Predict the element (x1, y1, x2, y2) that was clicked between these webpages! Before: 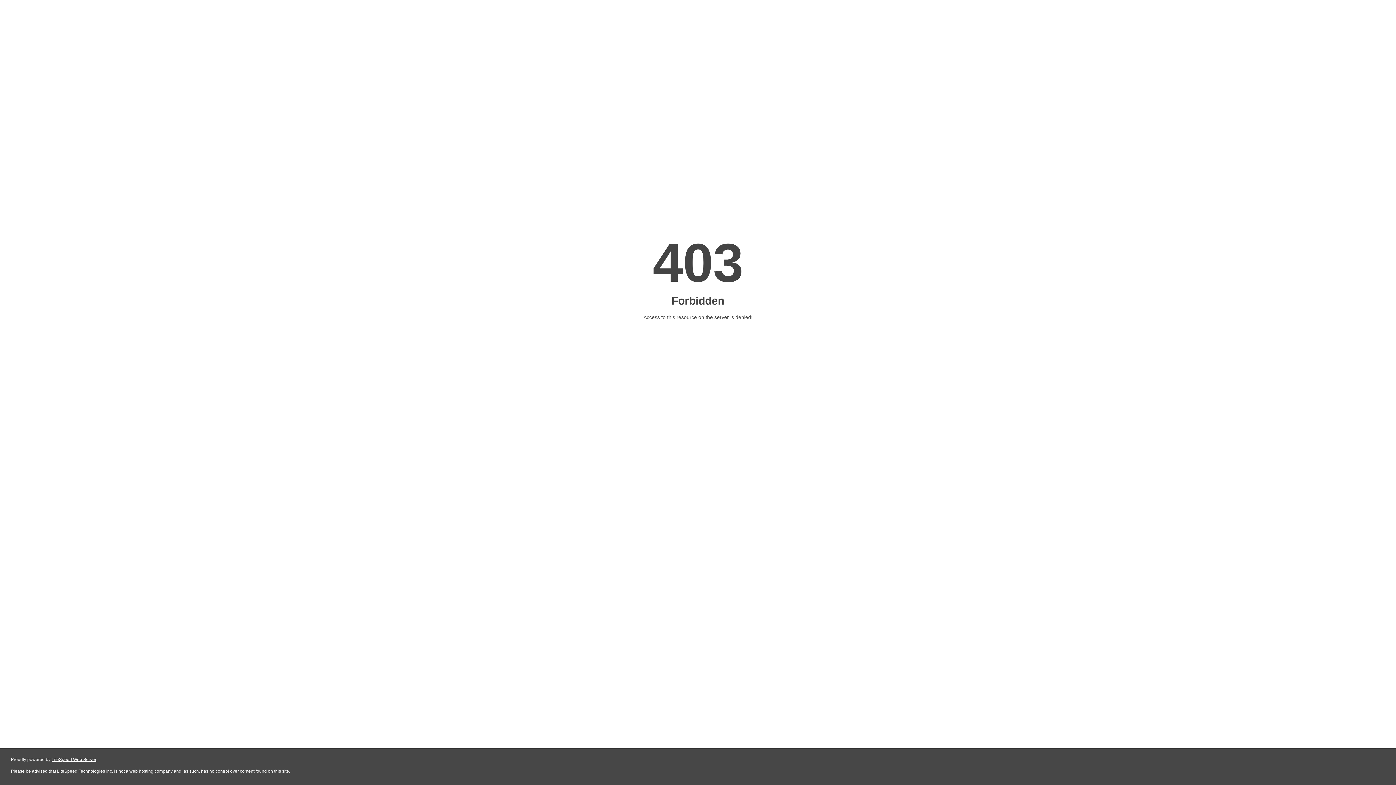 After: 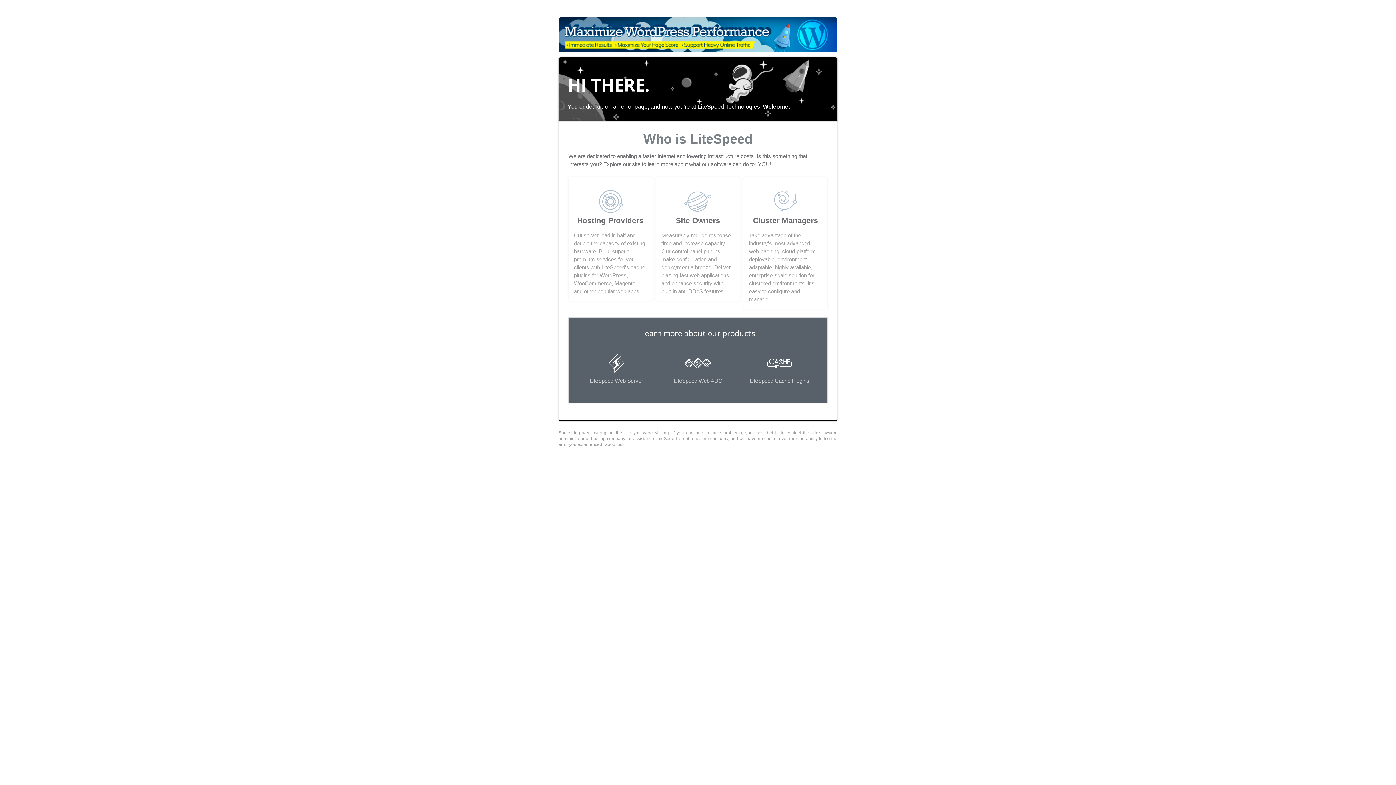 Action: bbox: (51, 757, 96, 762) label: LiteSpeed Web Server